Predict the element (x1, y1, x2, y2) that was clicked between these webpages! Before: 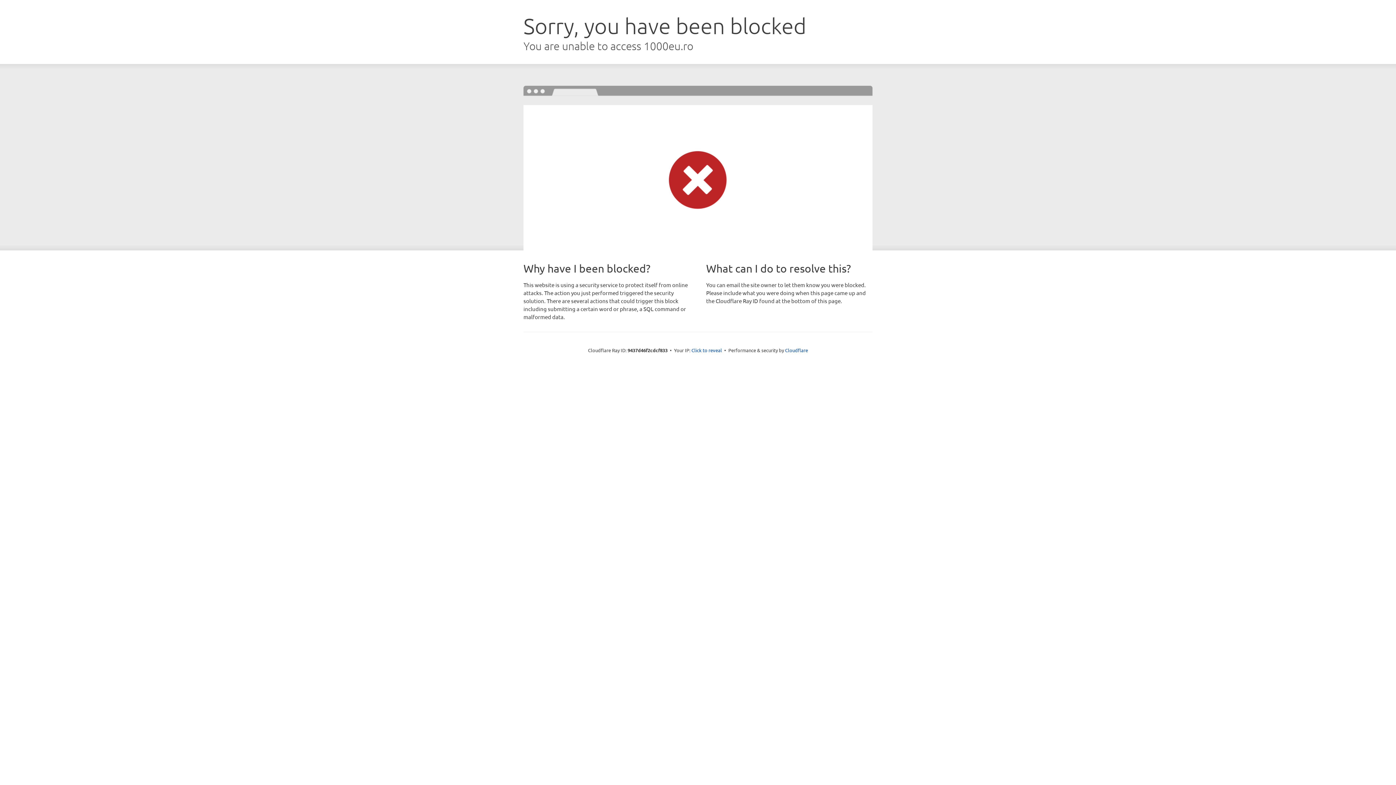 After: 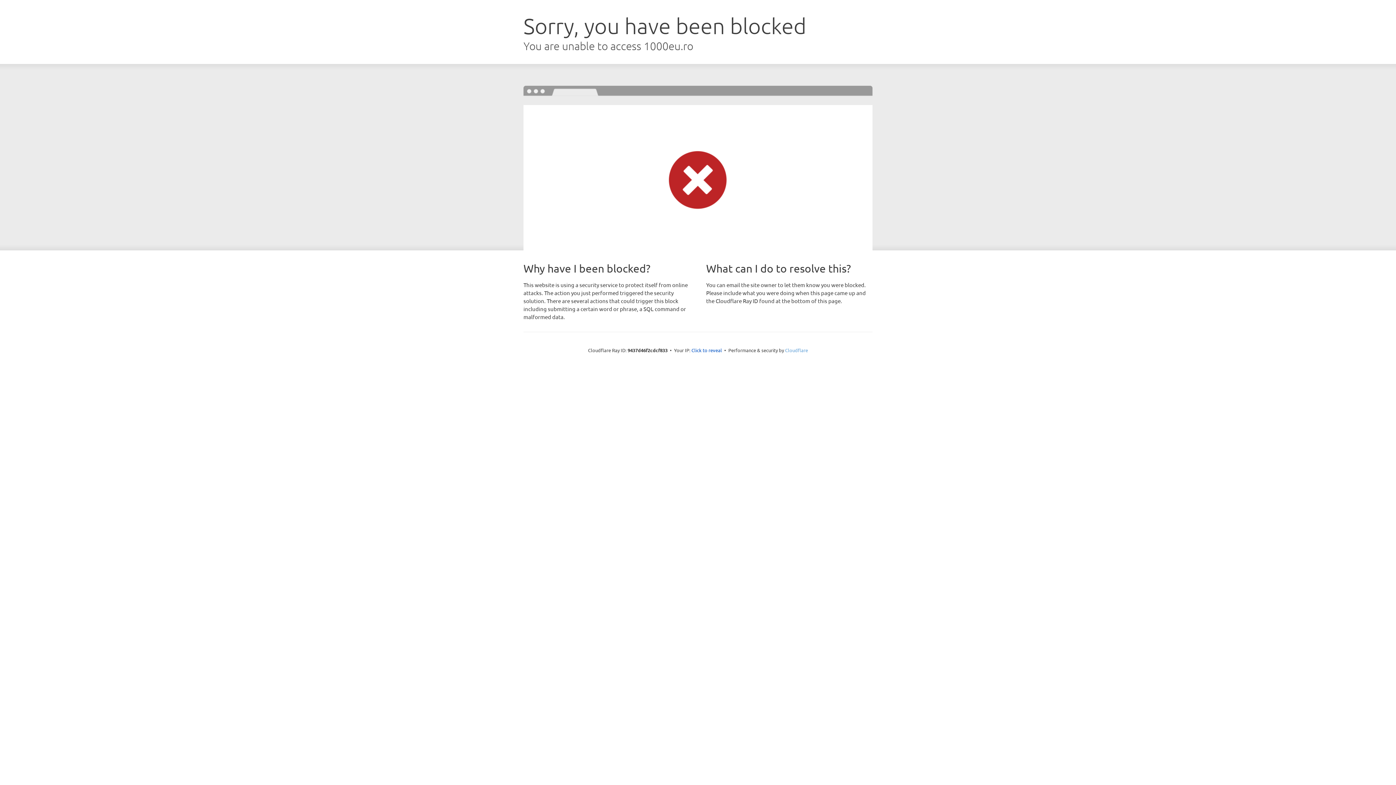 Action: bbox: (785, 347, 808, 353) label: Cloudflare